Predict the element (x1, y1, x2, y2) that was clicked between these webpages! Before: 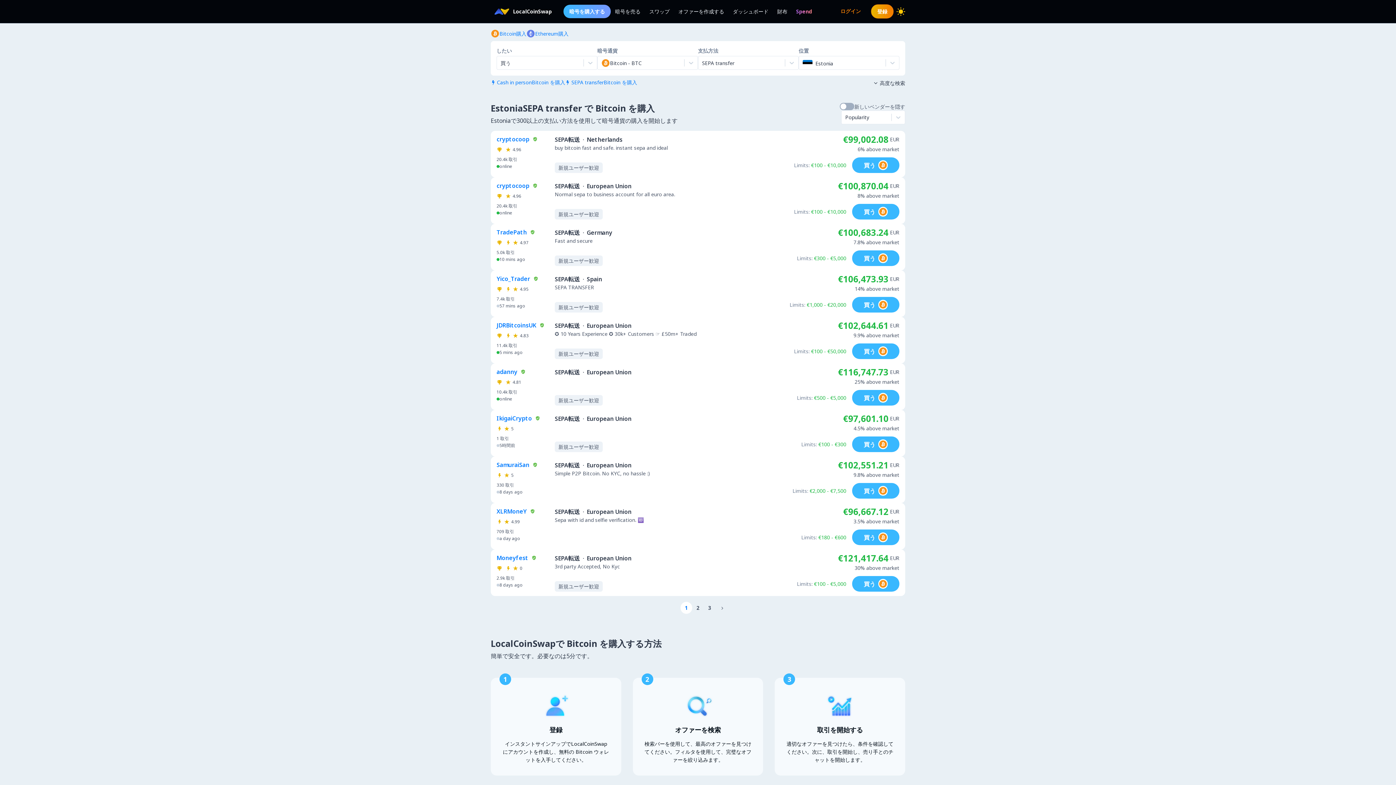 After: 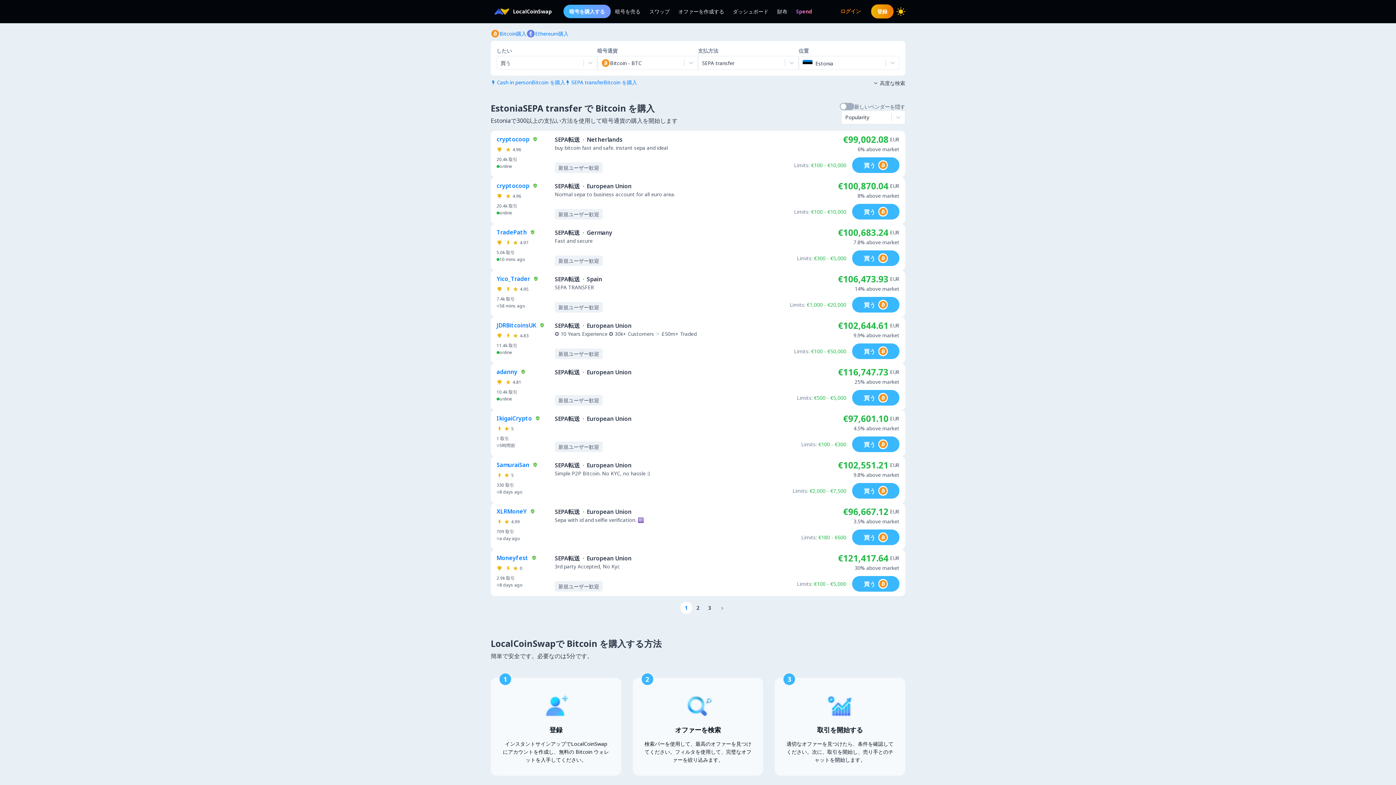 Action: bbox: (680, 602, 692, 614) label: Go to page number 1